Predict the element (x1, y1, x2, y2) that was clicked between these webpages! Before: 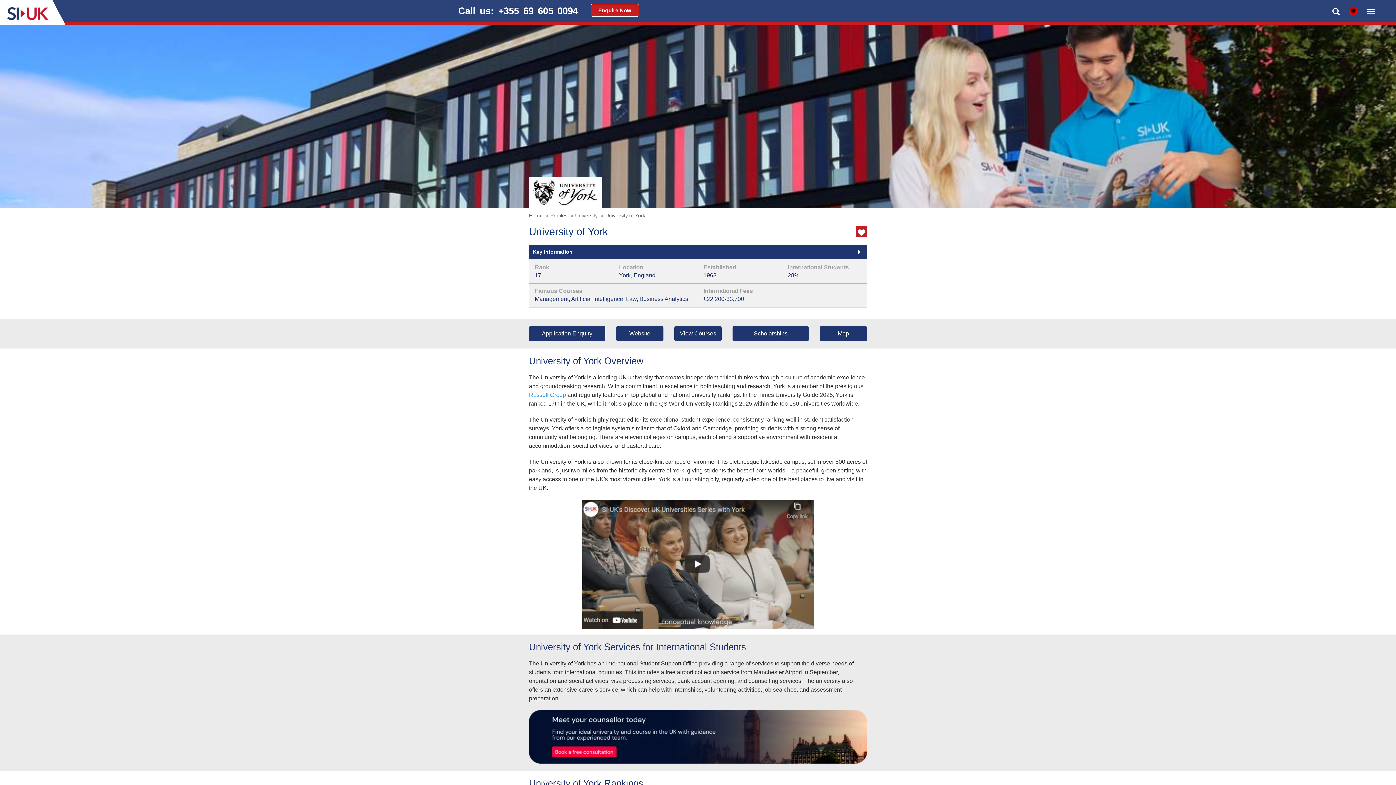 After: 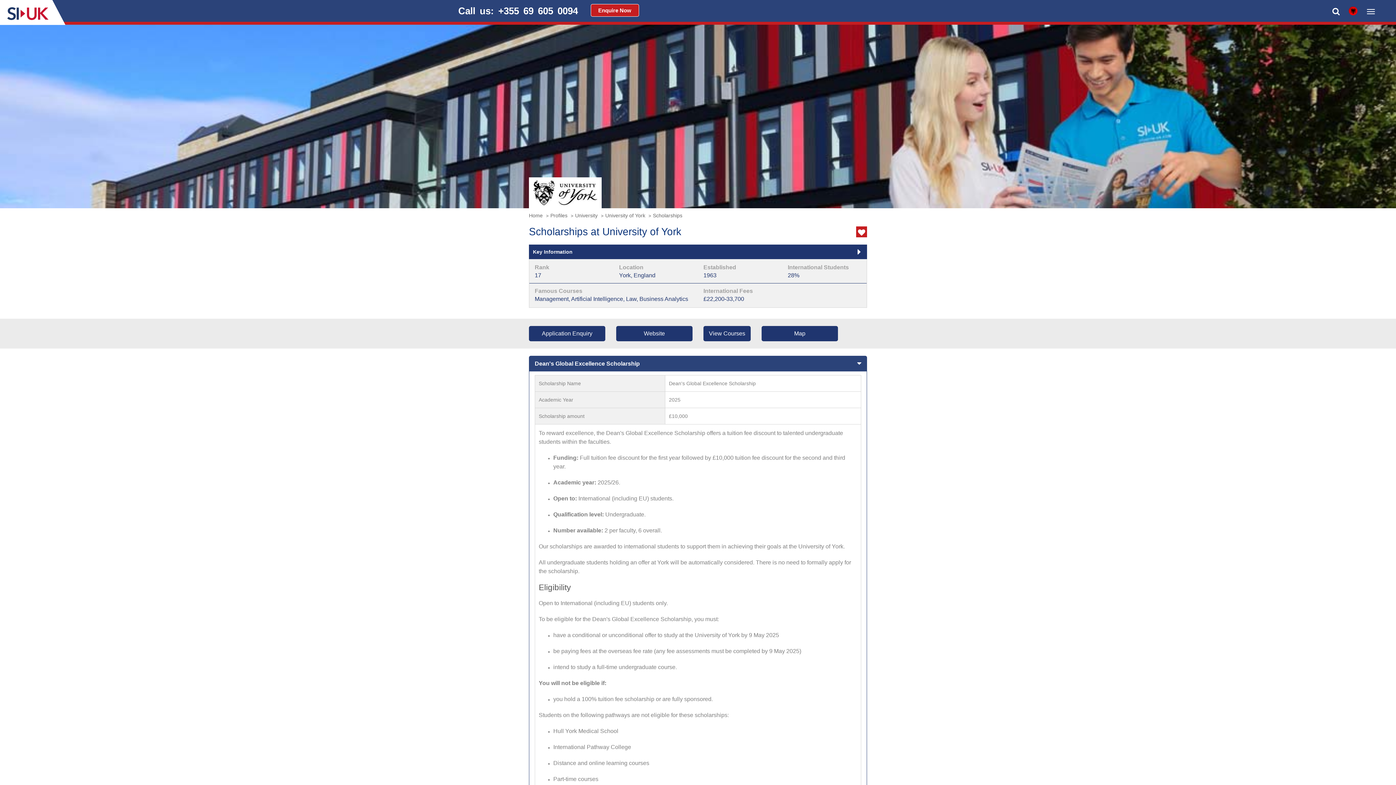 Action: label: Scholarships bbox: (732, 326, 809, 341)